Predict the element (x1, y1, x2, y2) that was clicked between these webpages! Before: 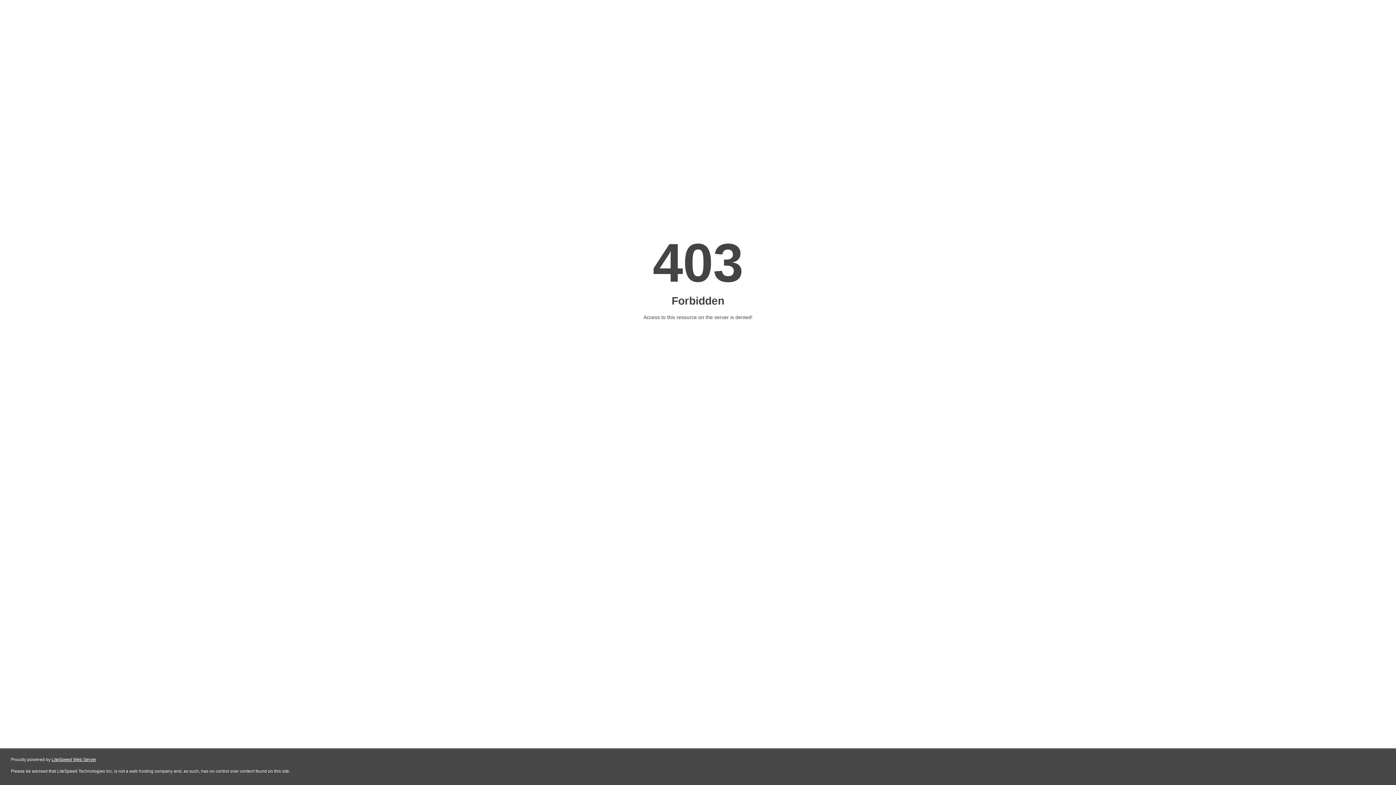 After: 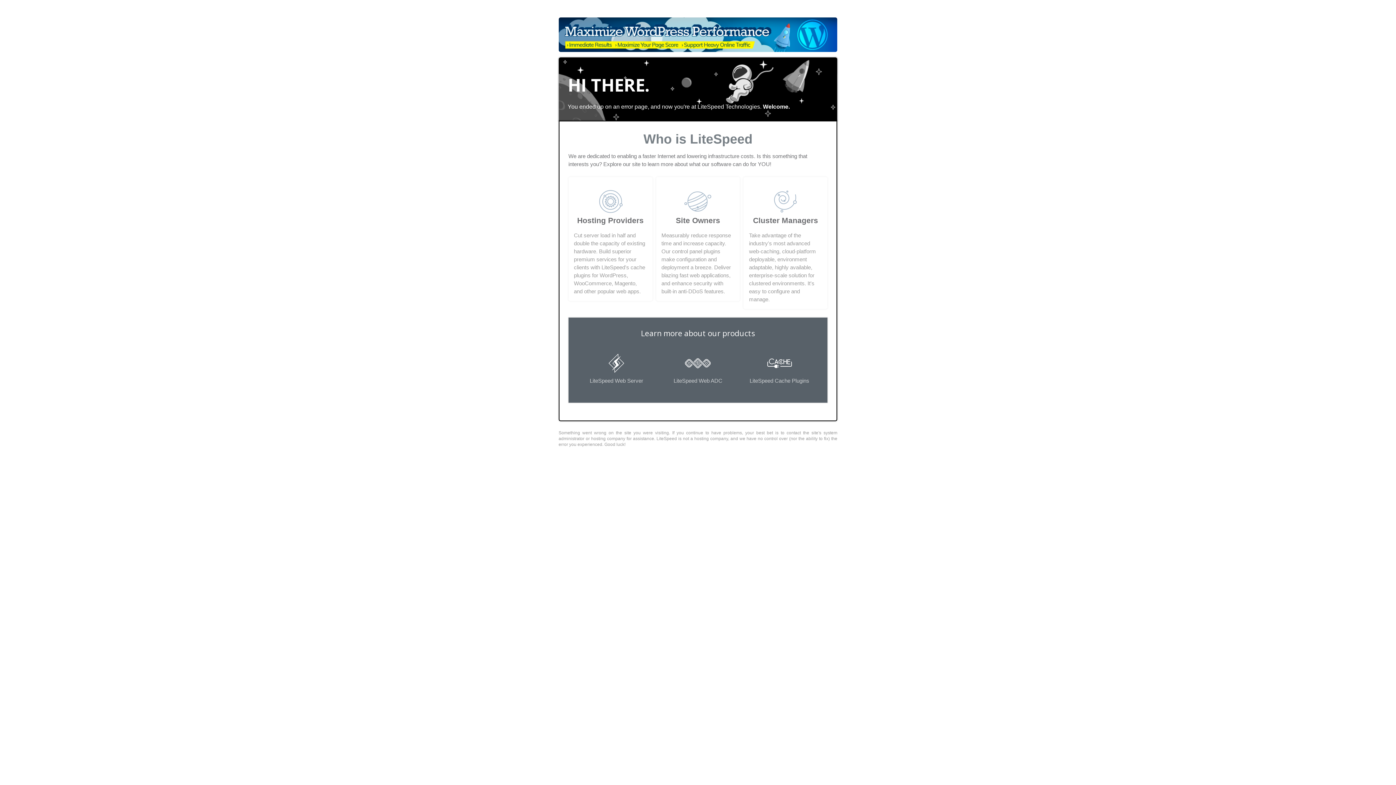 Action: bbox: (51, 757, 96, 762) label: LiteSpeed Web Server